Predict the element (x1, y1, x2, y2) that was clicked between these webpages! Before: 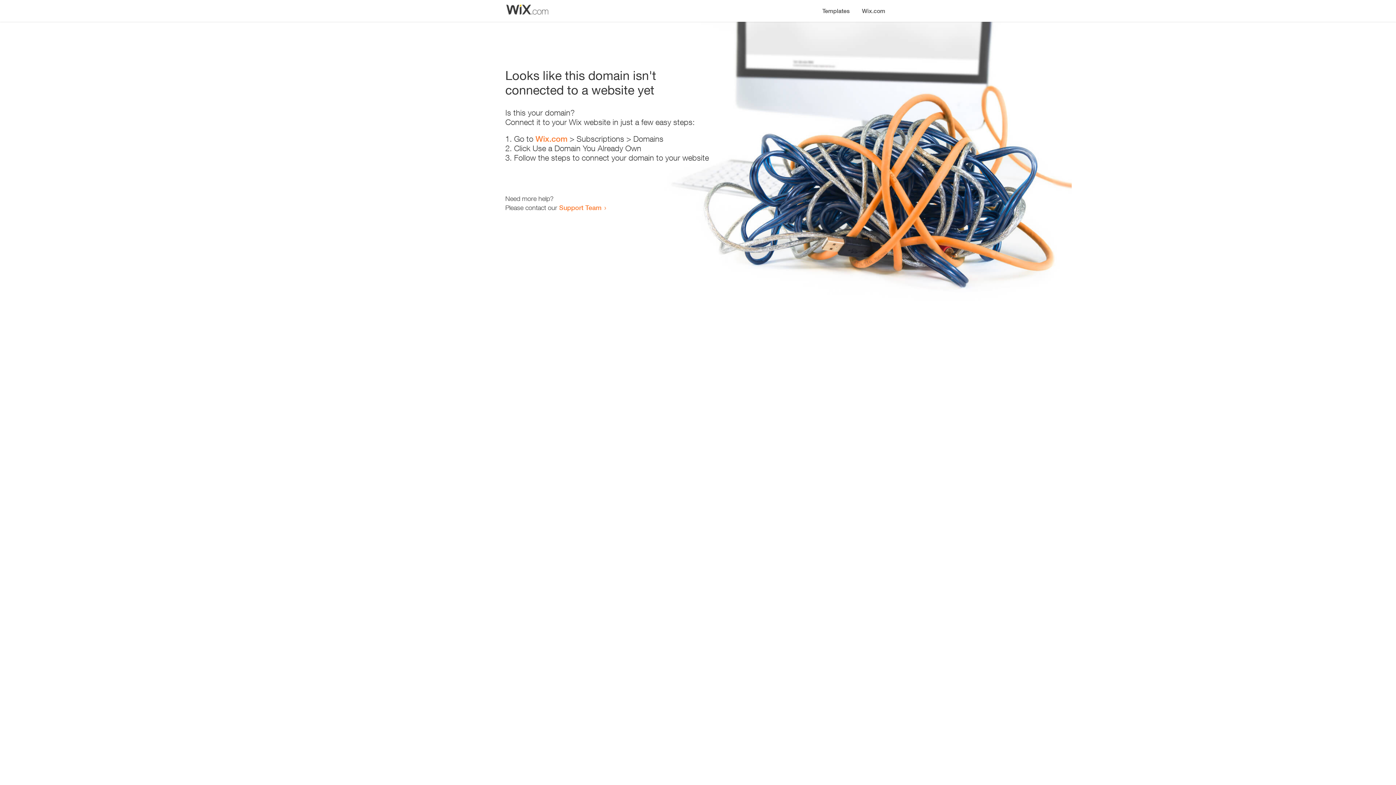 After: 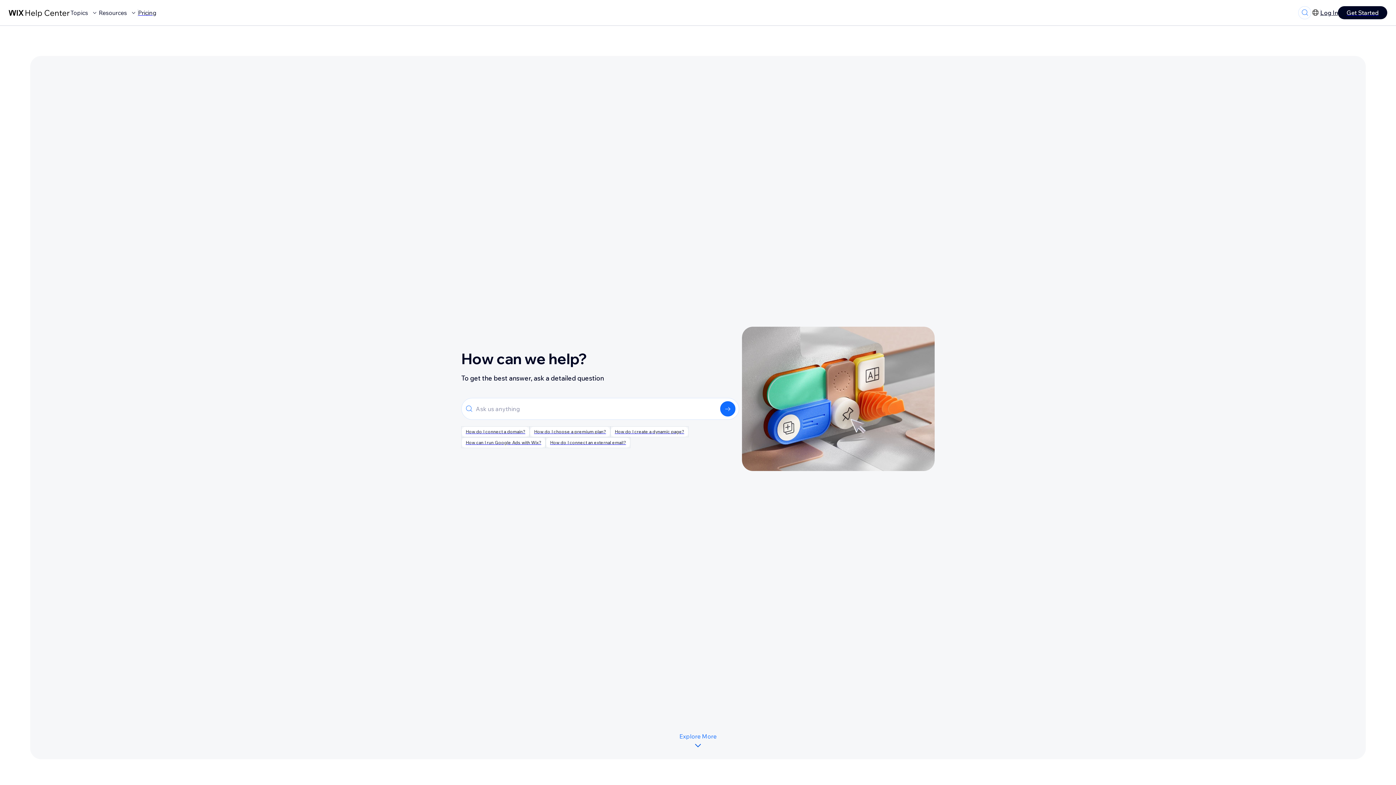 Action: bbox: (559, 203, 601, 211) label: Support Team